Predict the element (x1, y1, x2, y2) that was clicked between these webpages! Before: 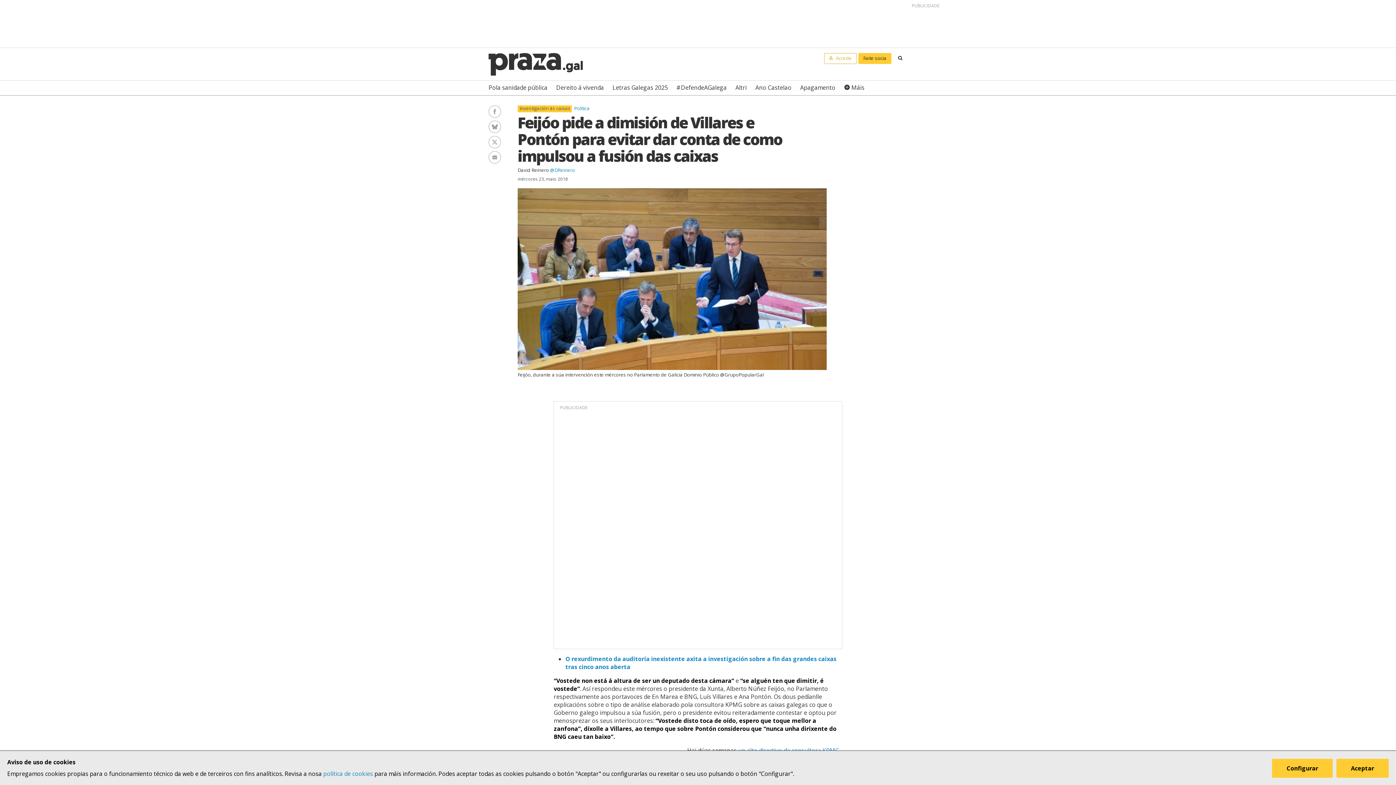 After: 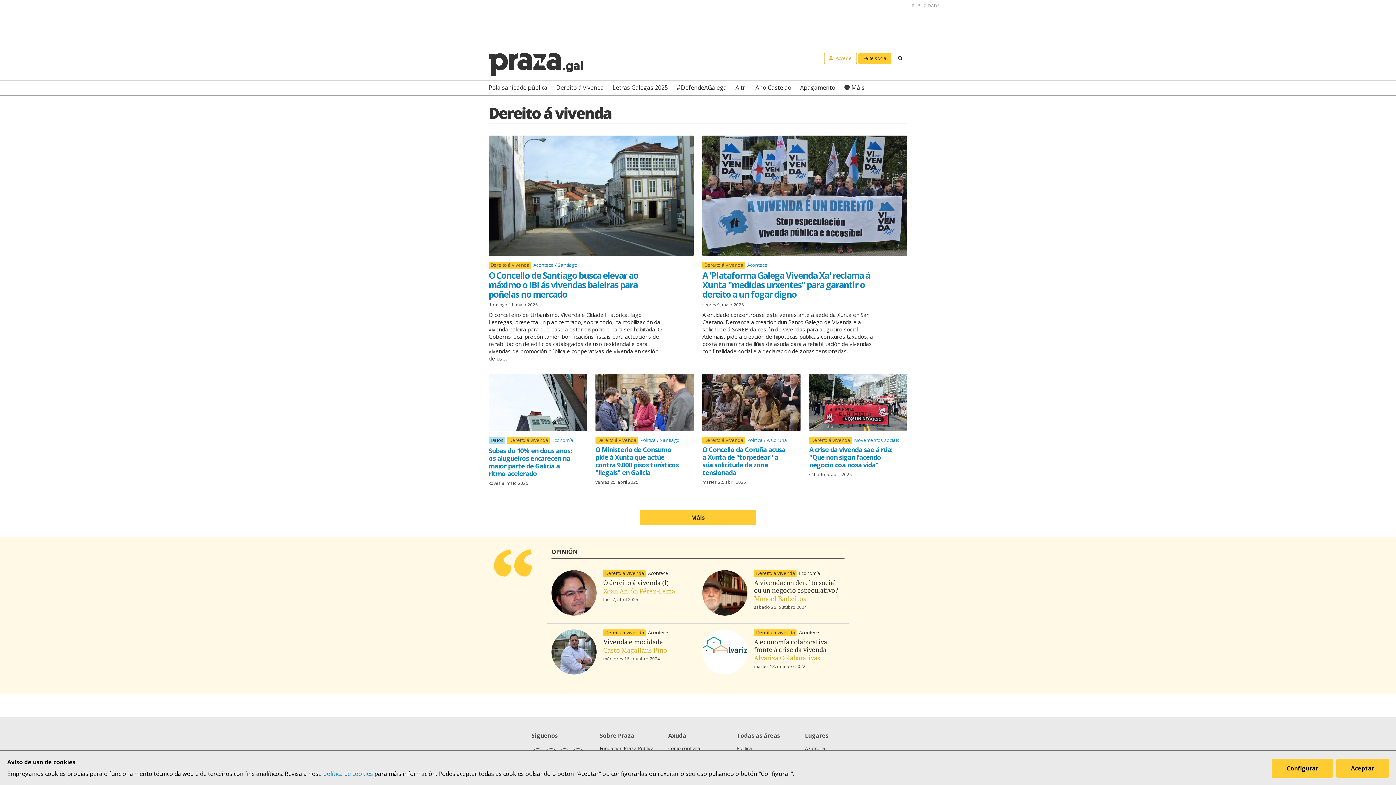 Action: label: Dereito á vivenda bbox: (556, 80, 604, 95)